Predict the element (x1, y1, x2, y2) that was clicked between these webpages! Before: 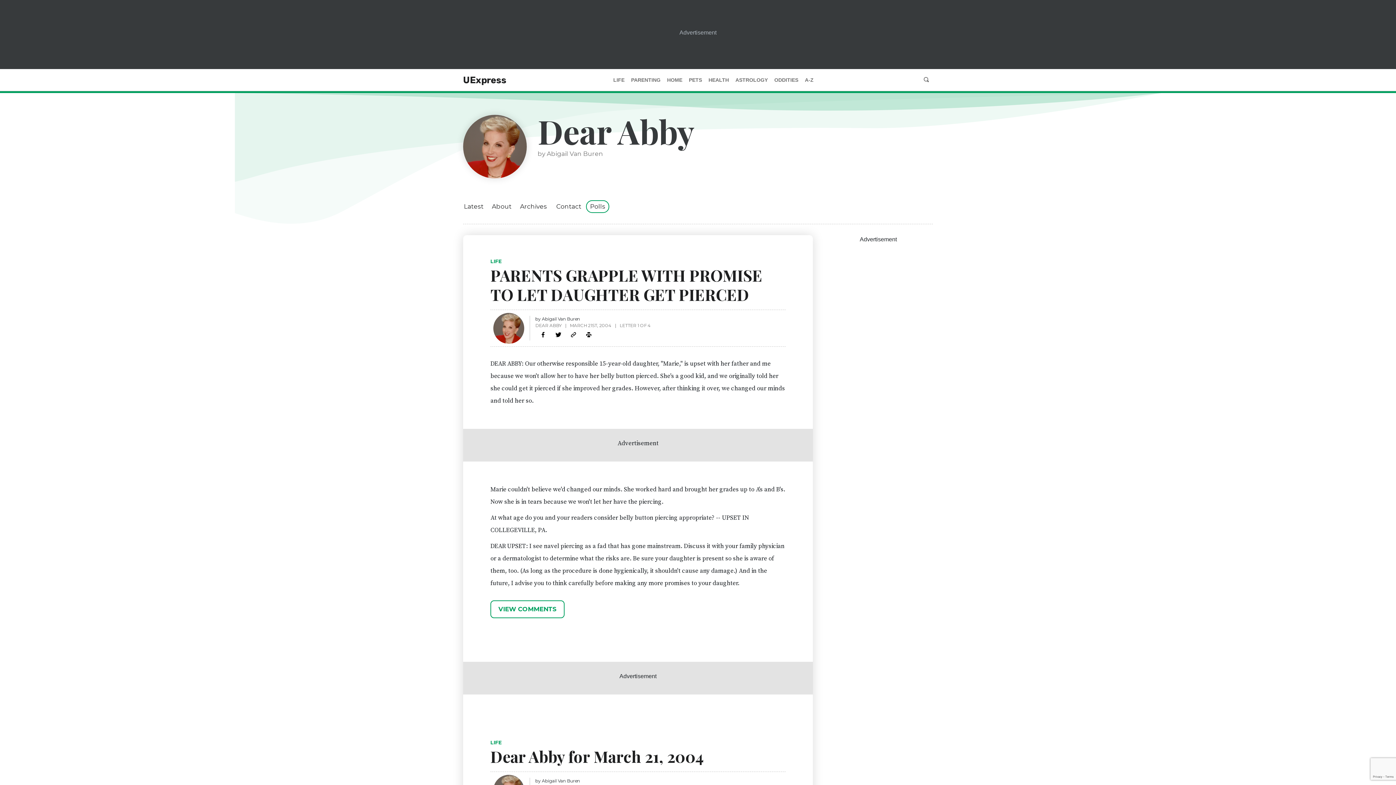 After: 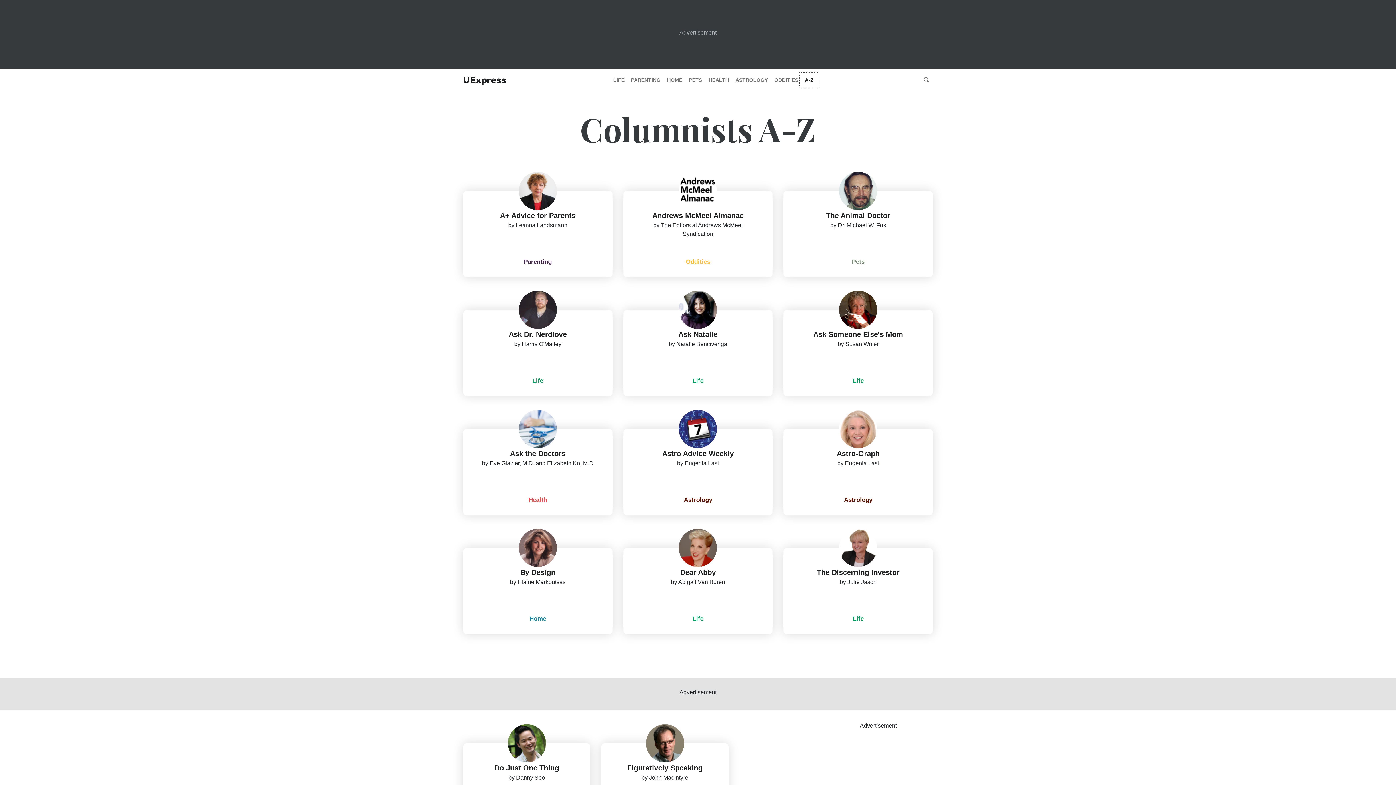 Action: bbox: (801, 74, 817, 85) label: A-Z